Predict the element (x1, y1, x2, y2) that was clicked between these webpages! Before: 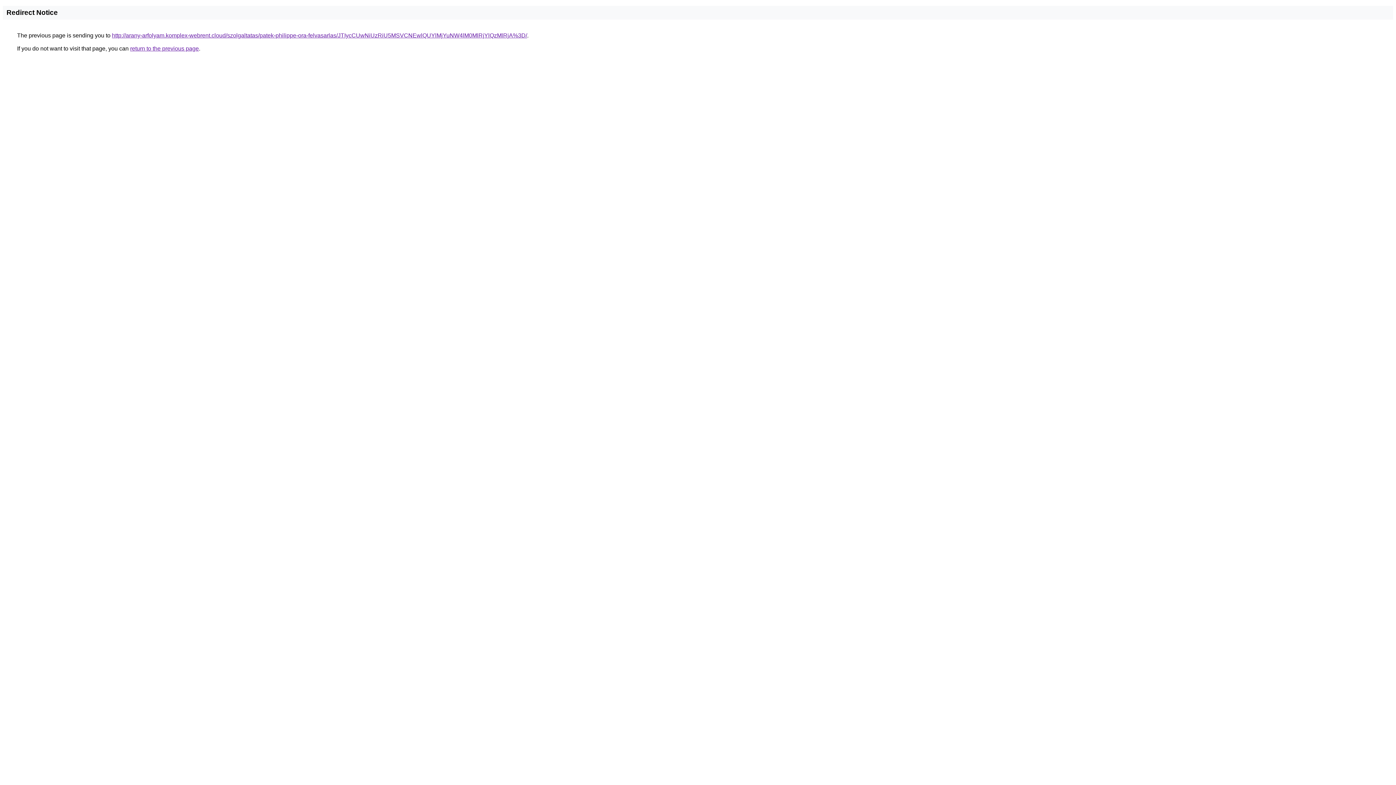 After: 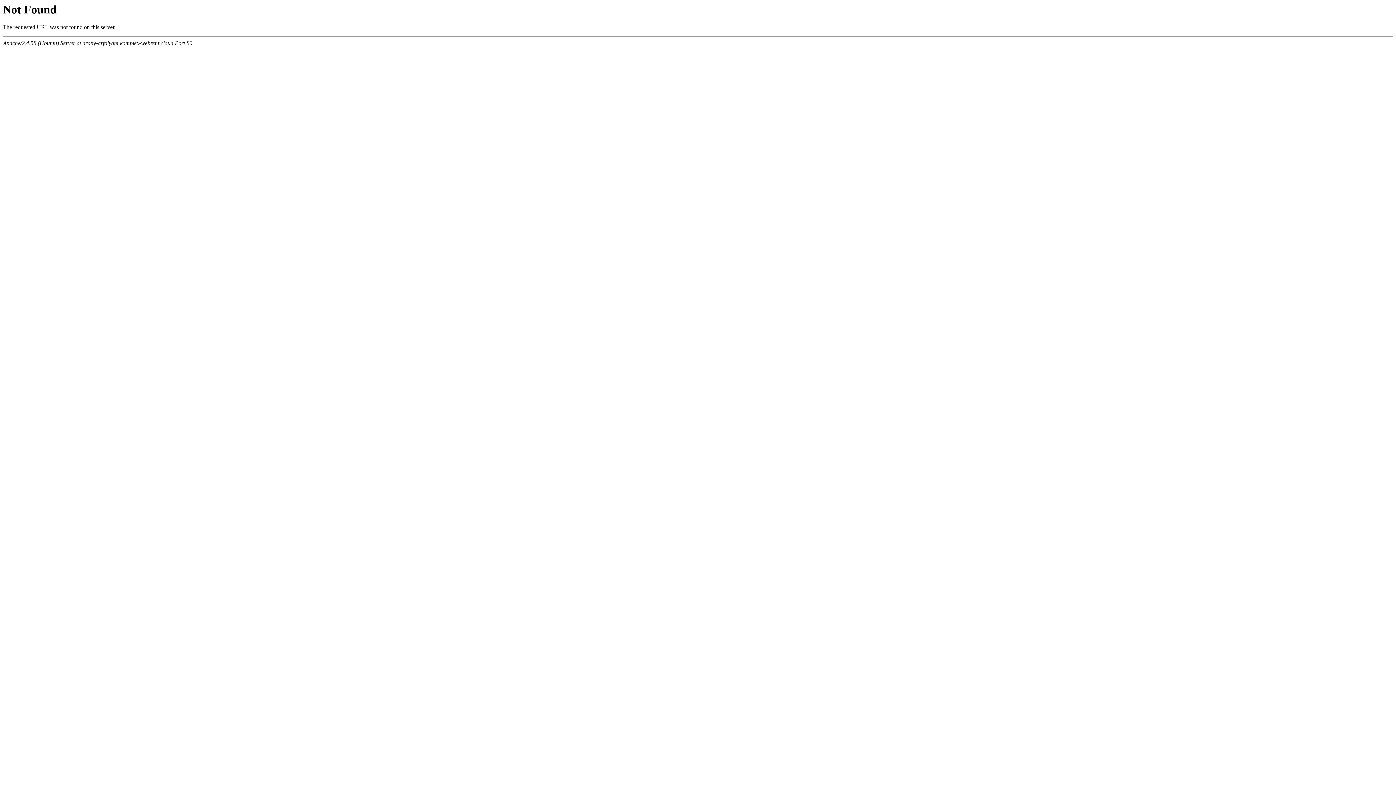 Action: label: http://arany-arfolyam.komplex-webrent.cloud/szolgaltatas/patek-philippe-ora-felvasarlas/JTIycCUwNiUzRiU5MSVCNEwlQUYlMjYuNW4lM0MlRjYlQzMlRjA%3D/ bbox: (112, 32, 527, 38)